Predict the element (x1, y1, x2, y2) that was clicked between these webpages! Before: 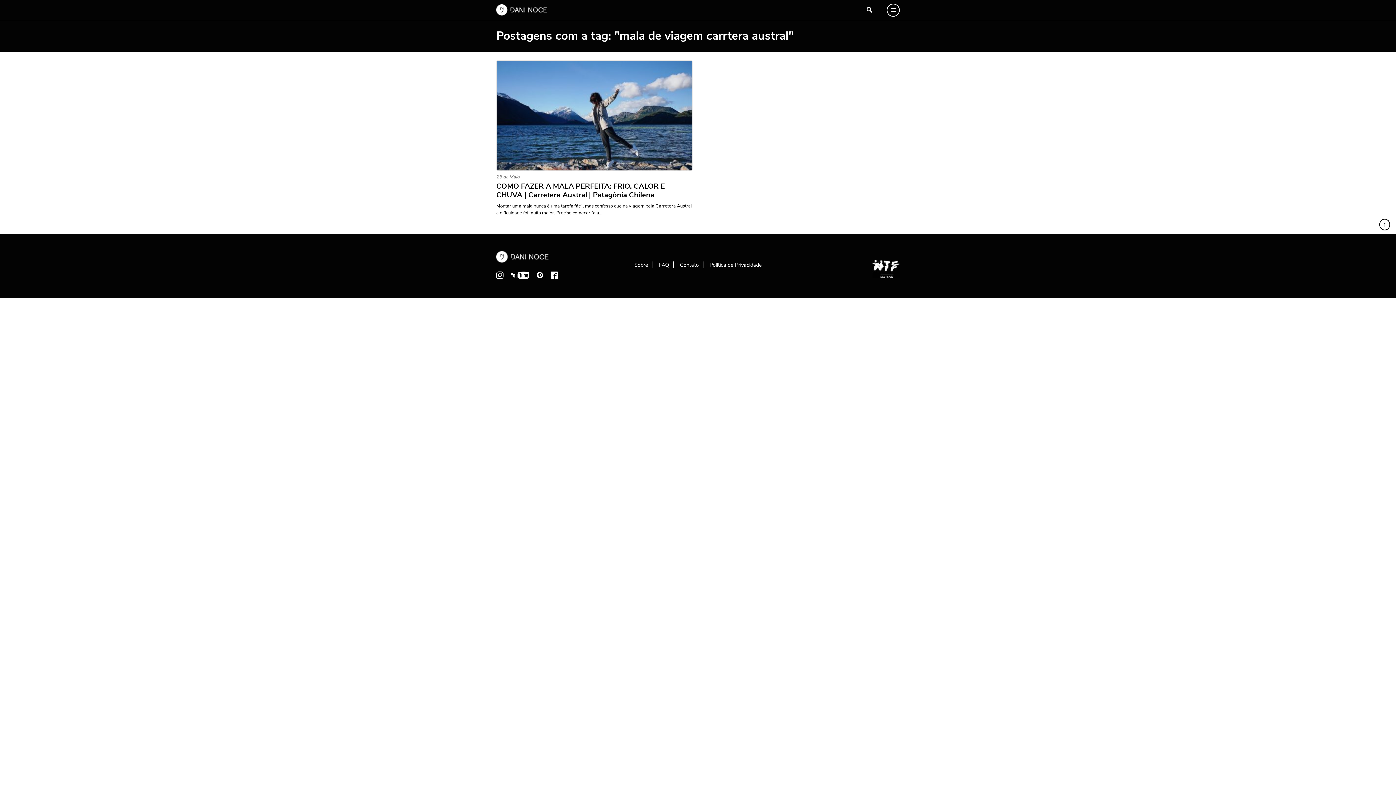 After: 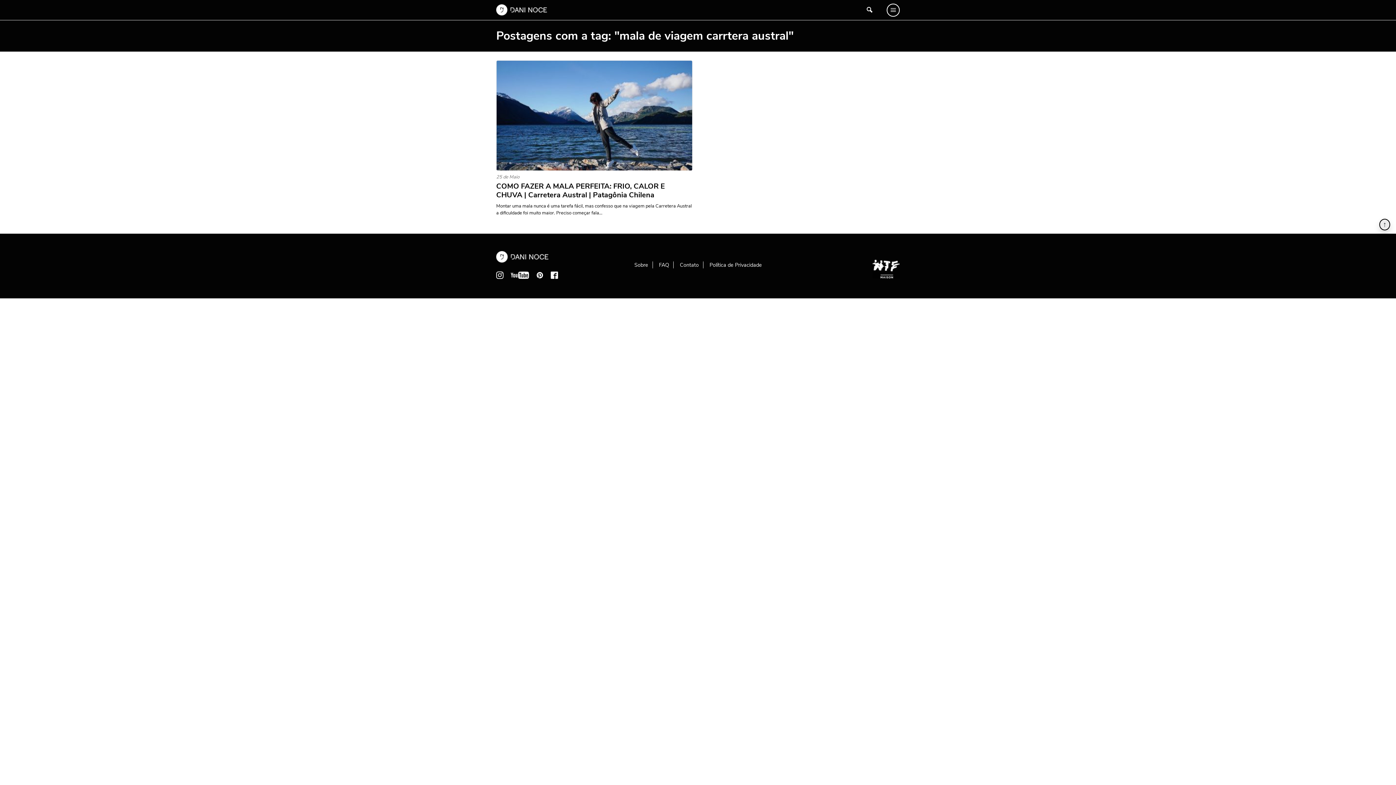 Action: label: ↑ bbox: (1379, 218, 1390, 230)